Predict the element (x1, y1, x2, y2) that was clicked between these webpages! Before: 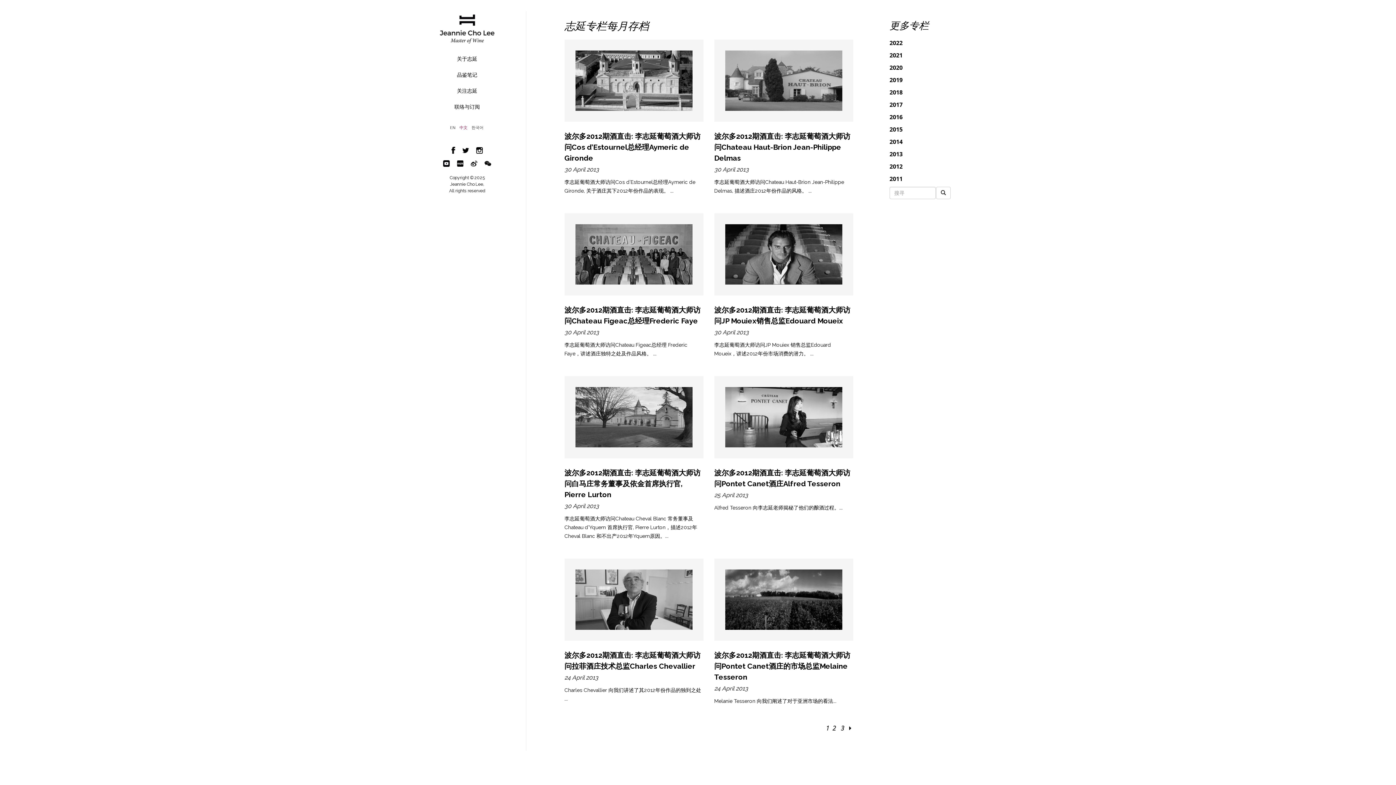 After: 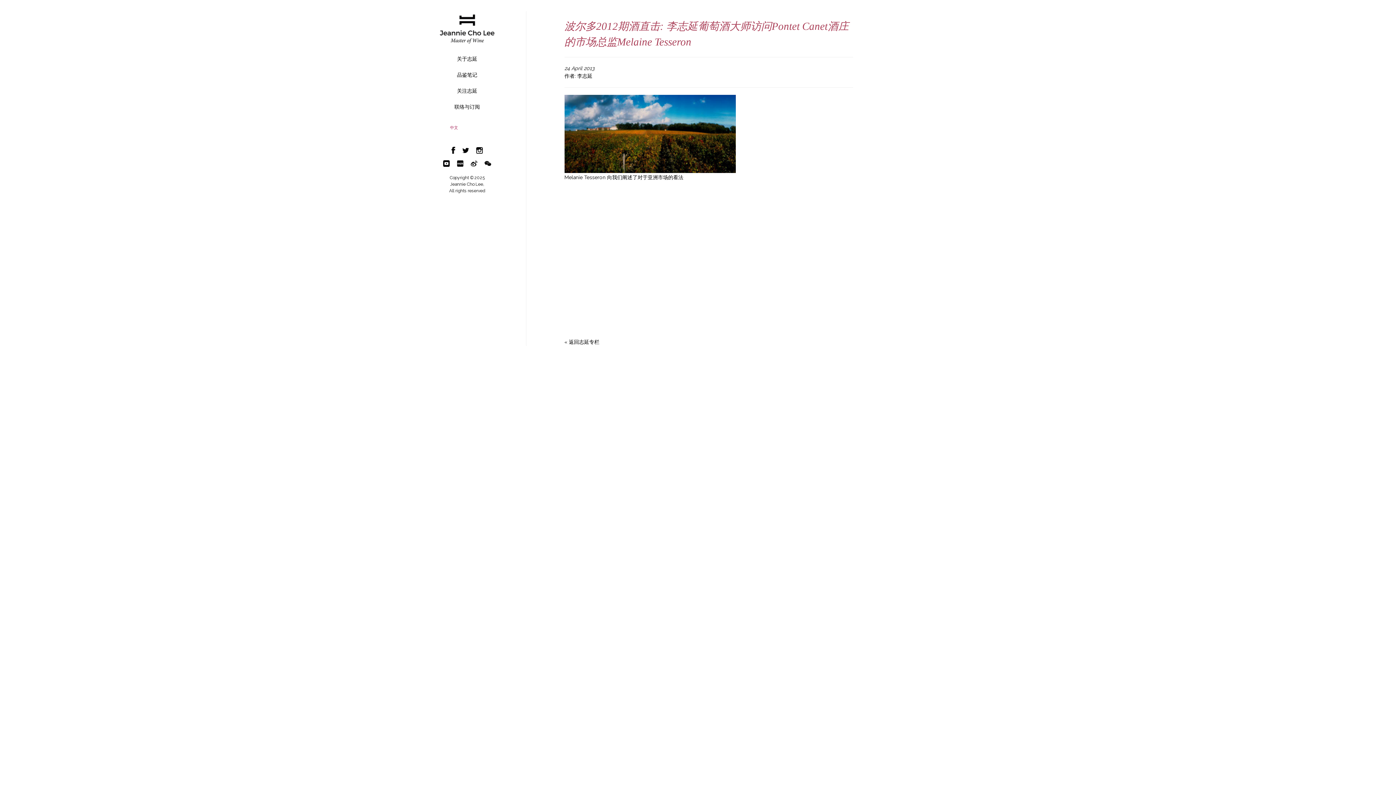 Action: label: 波尔多2012期酒直击: 李志延葡萄酒大师访问Pontet Canet酒庄的市场总监Melaine Tesseron bbox: (714, 651, 850, 681)